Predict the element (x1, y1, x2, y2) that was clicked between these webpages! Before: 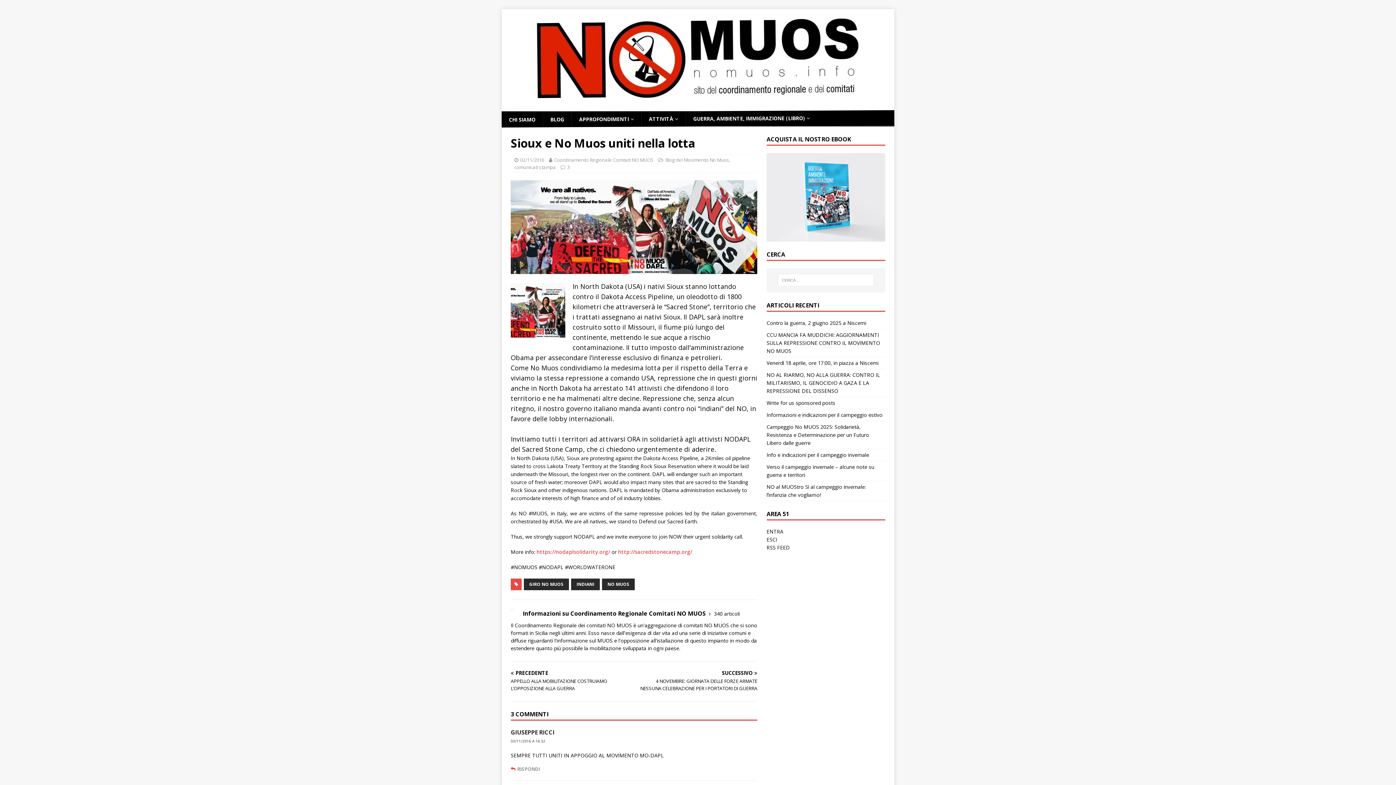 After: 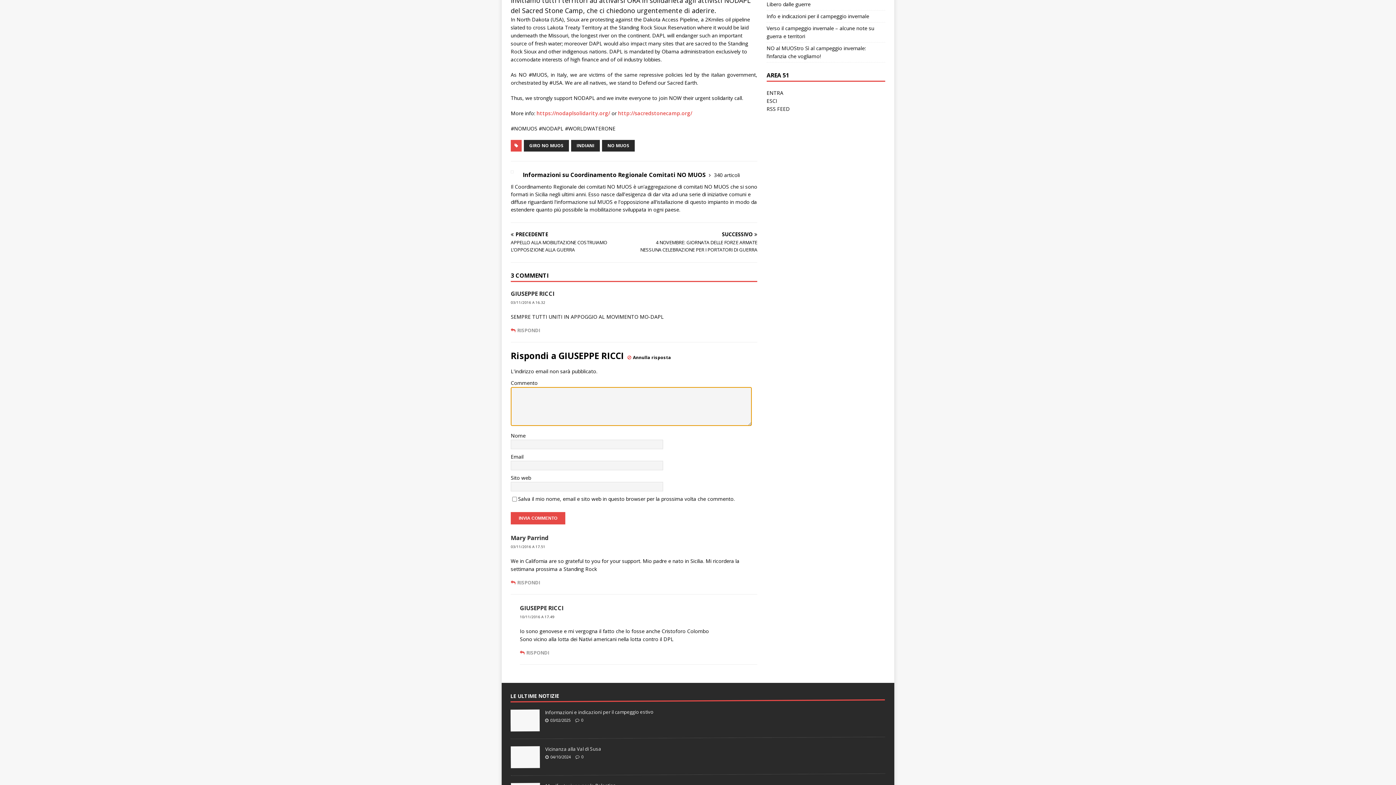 Action: bbox: (510, 766, 540, 772) label: Rispondi a GIUSEPPE RICCI